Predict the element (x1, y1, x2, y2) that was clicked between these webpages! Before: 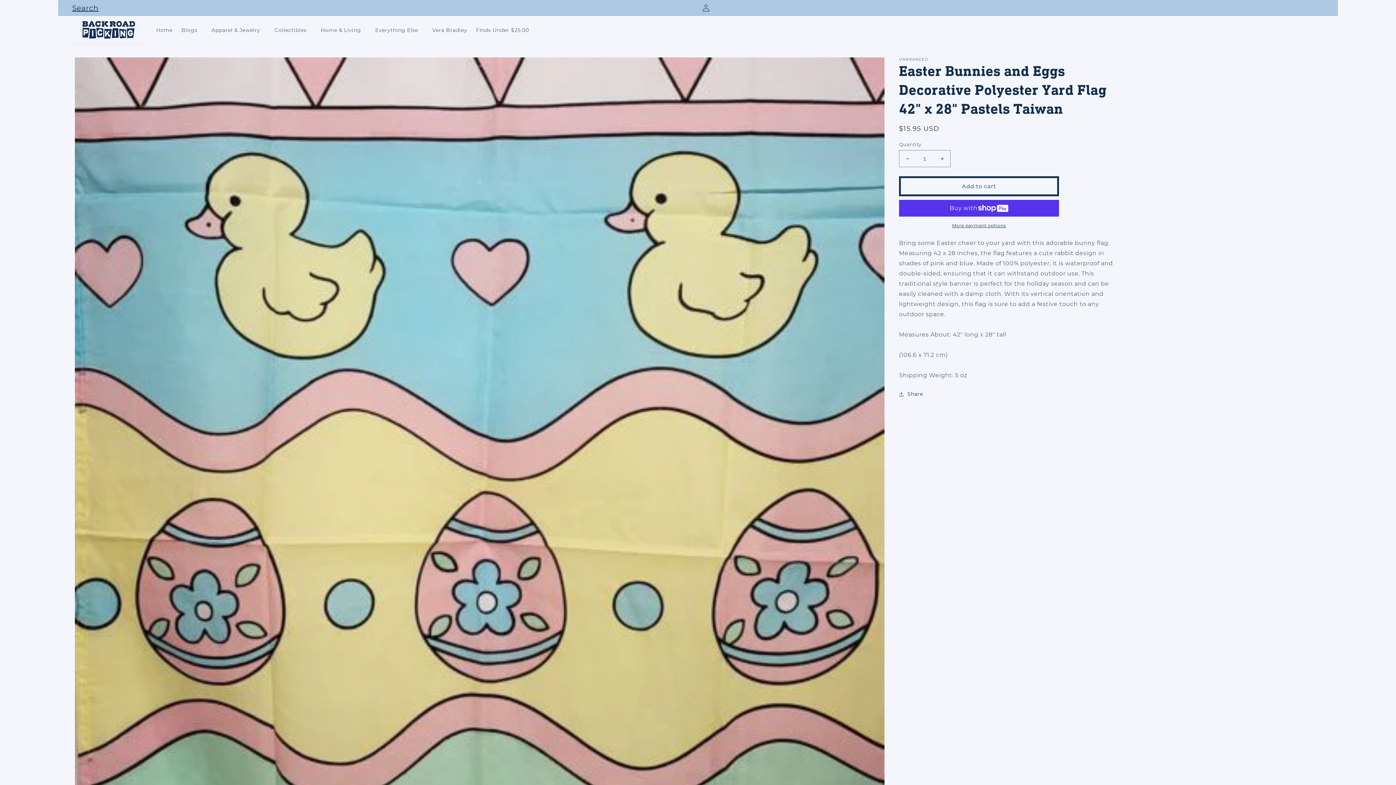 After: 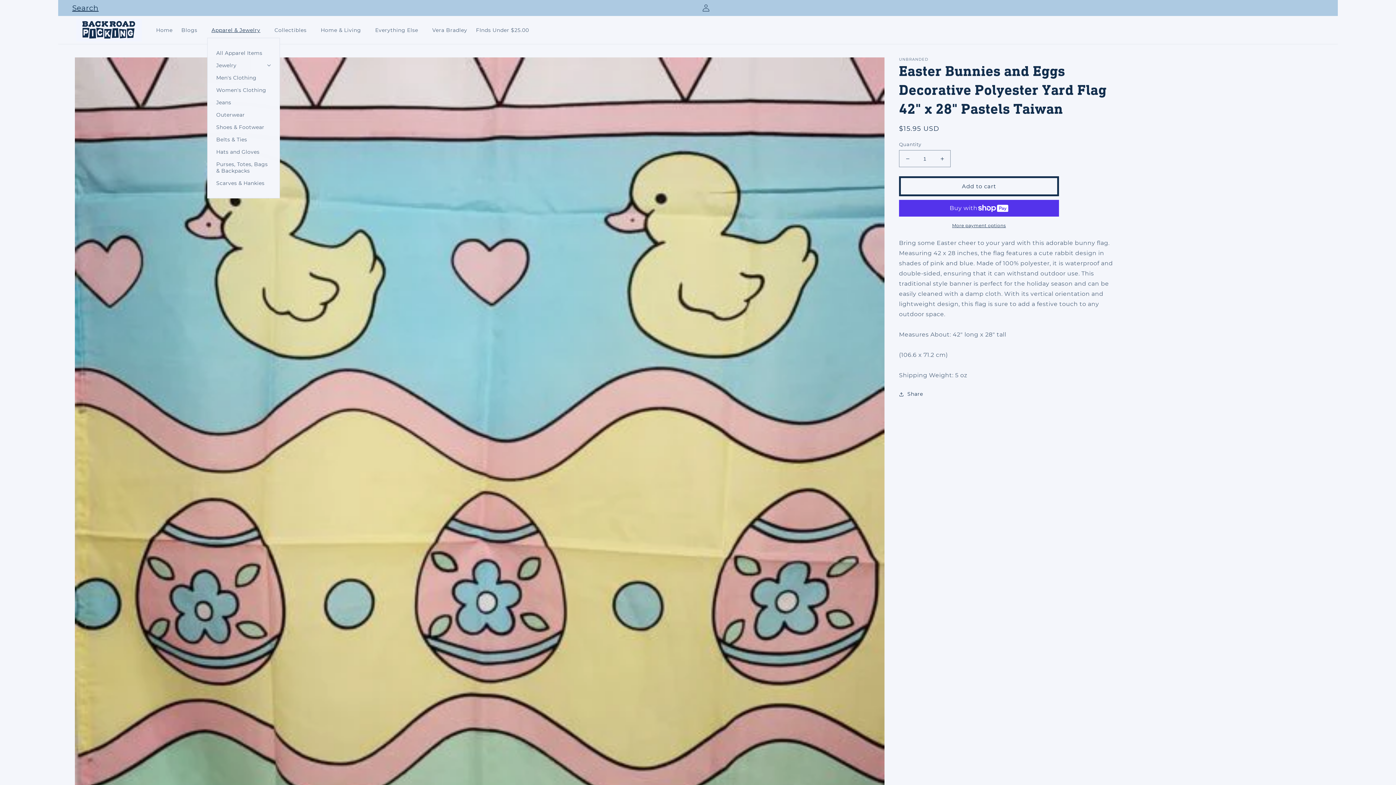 Action: bbox: (207, 22, 270, 37) label: Apparel & Jewelry